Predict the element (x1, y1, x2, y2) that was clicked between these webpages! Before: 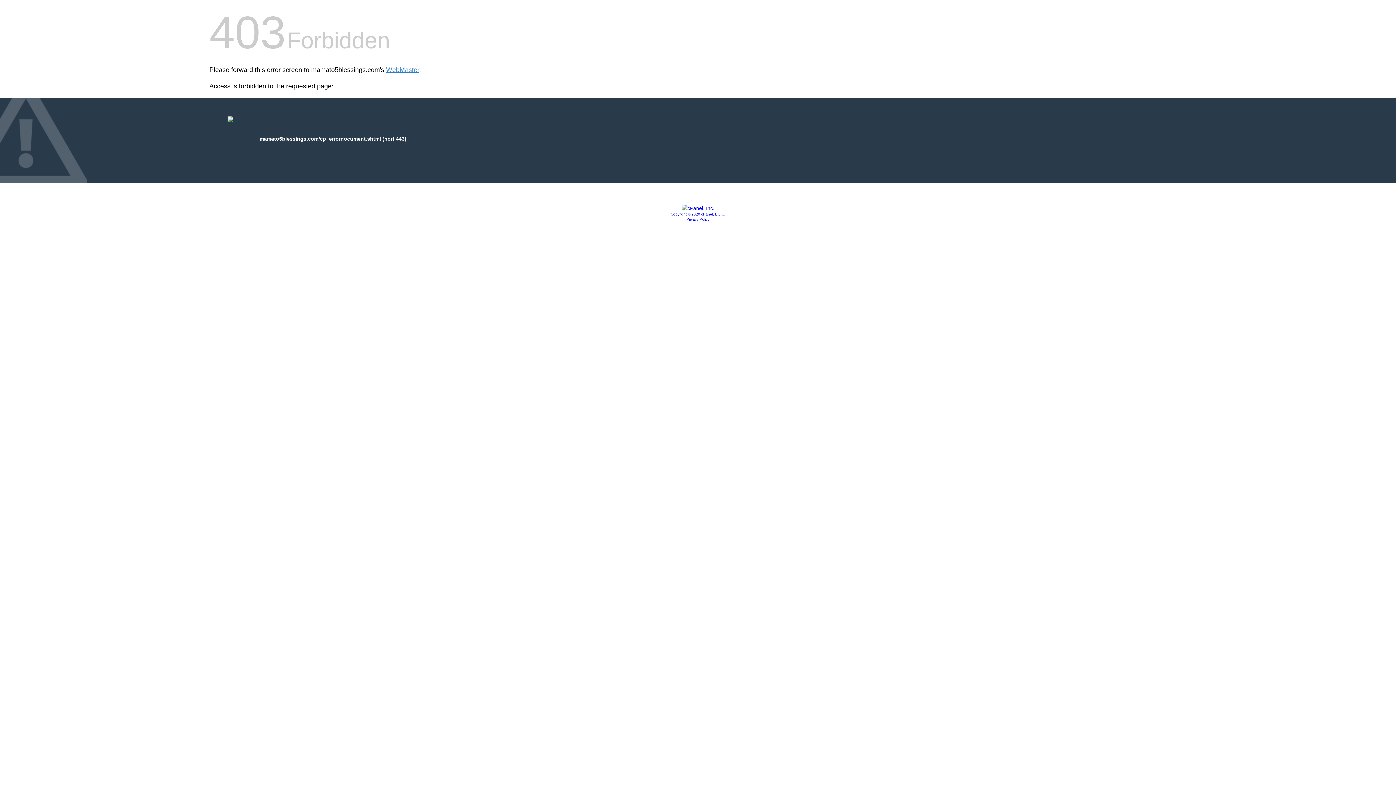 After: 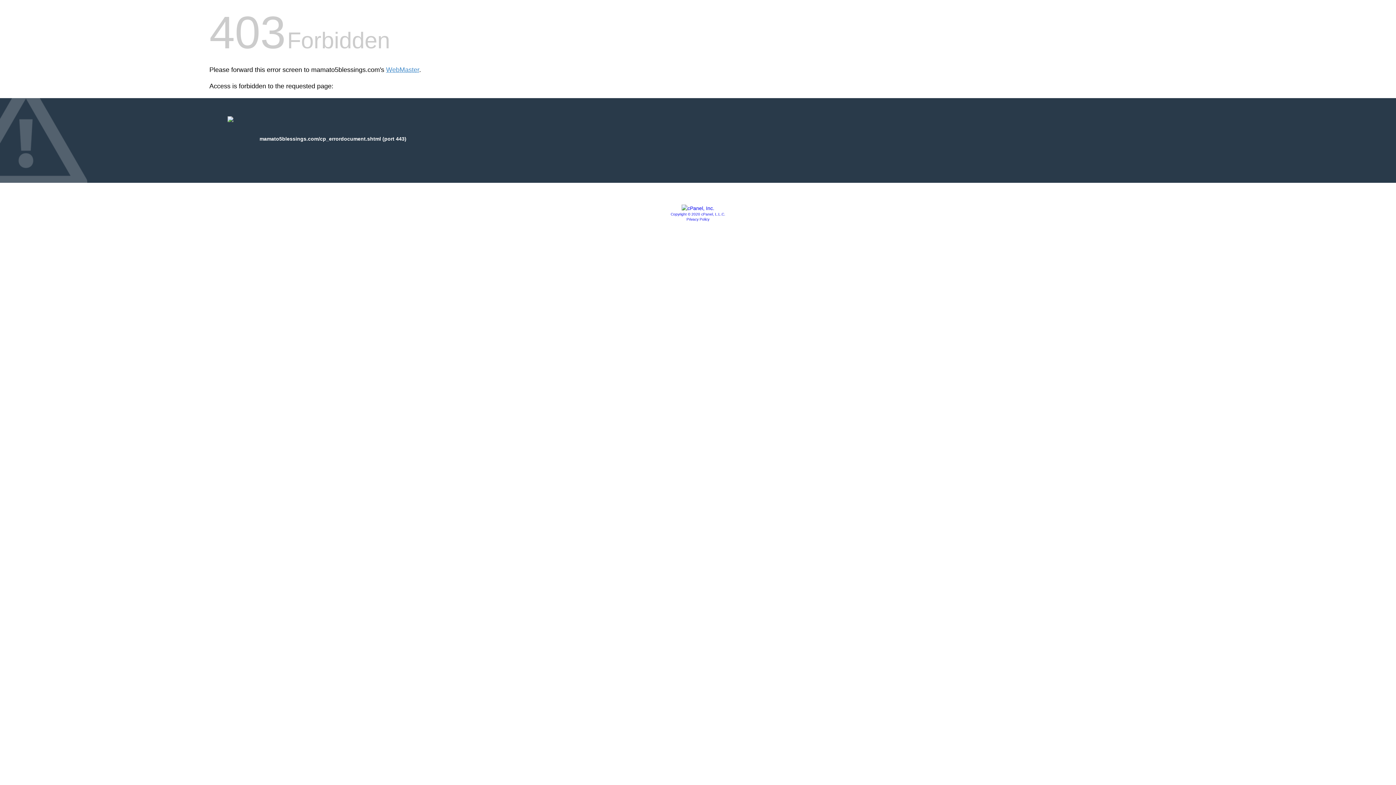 Action: bbox: (670, 212, 725, 216) label: Copyright © 2020 cPanel, L.L.C.